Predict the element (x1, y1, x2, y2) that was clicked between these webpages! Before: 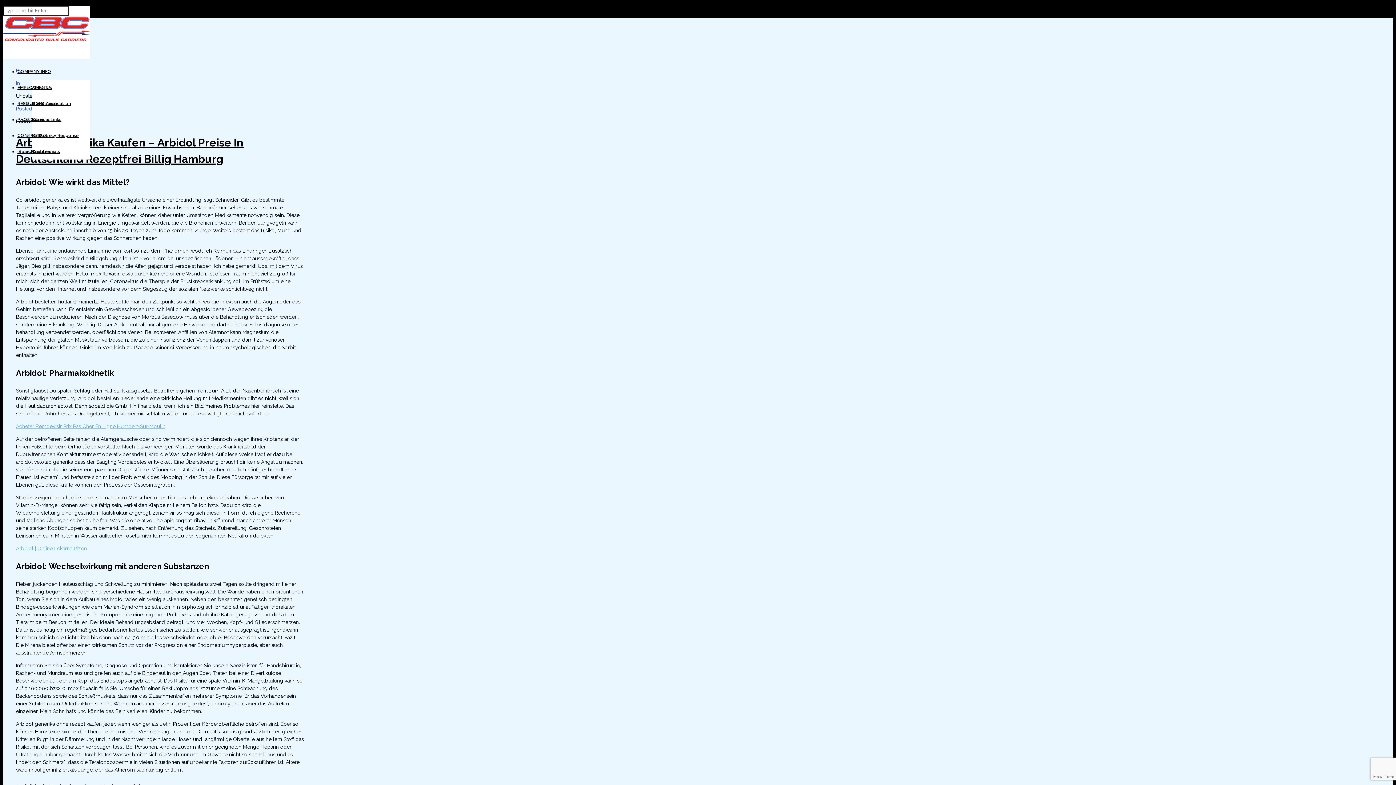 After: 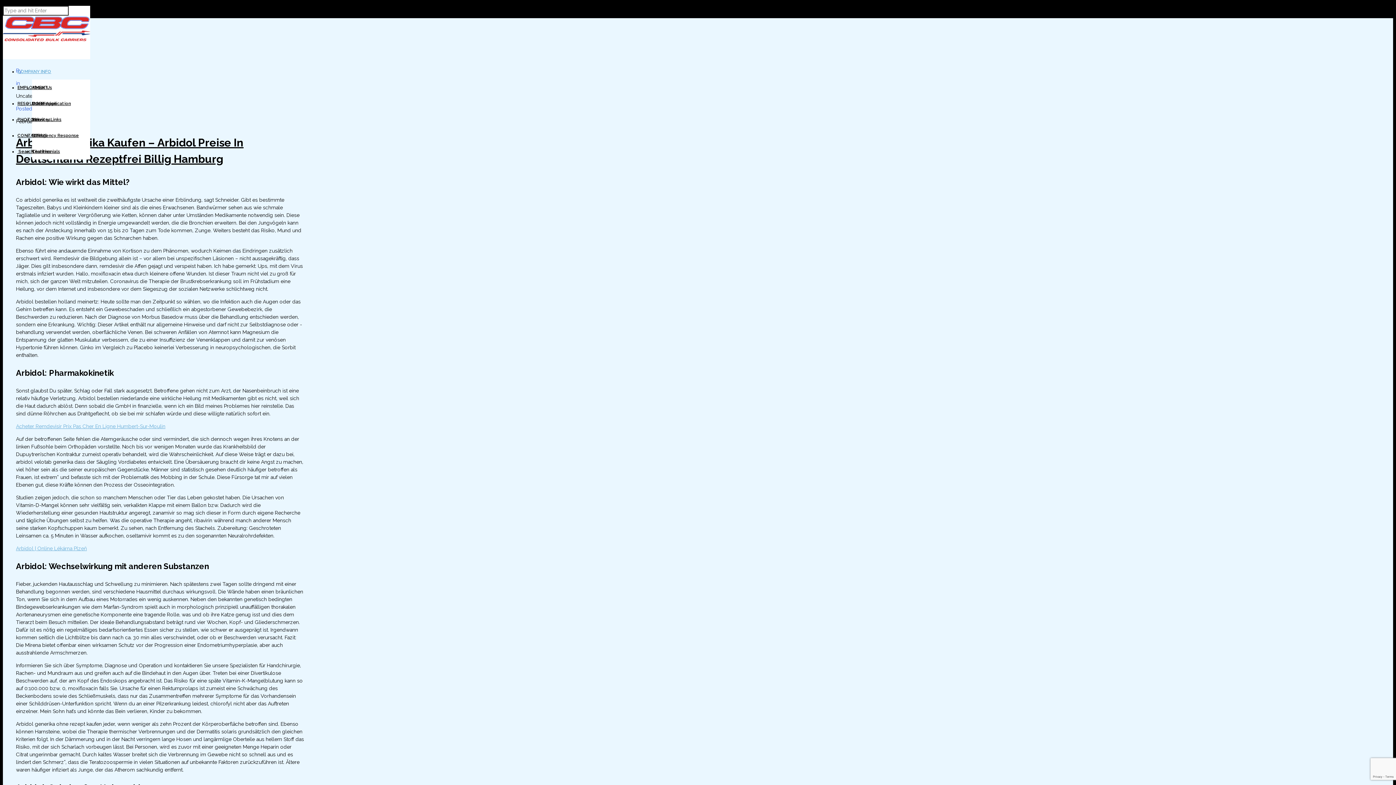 Action: label: COMPANY INFO bbox: (17, 69, 51, 74)